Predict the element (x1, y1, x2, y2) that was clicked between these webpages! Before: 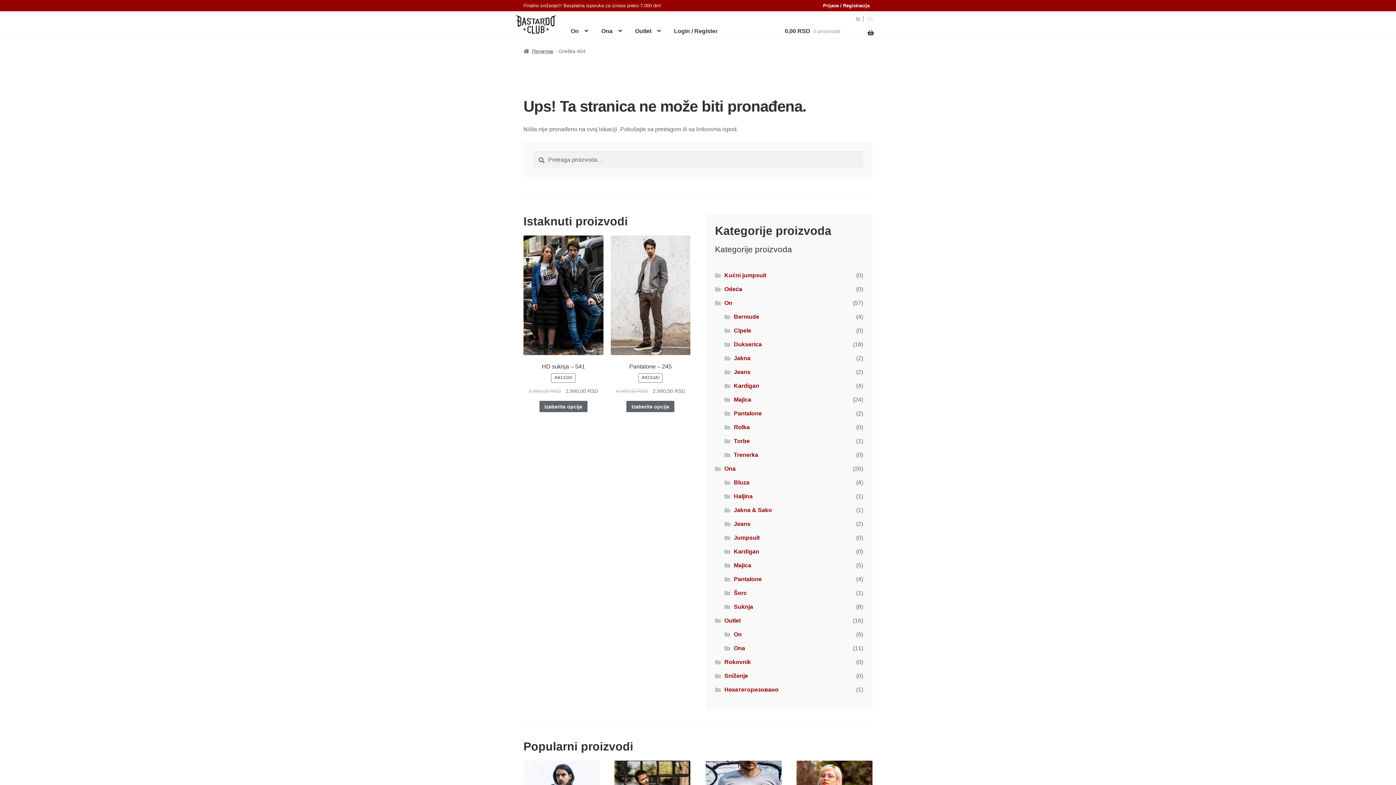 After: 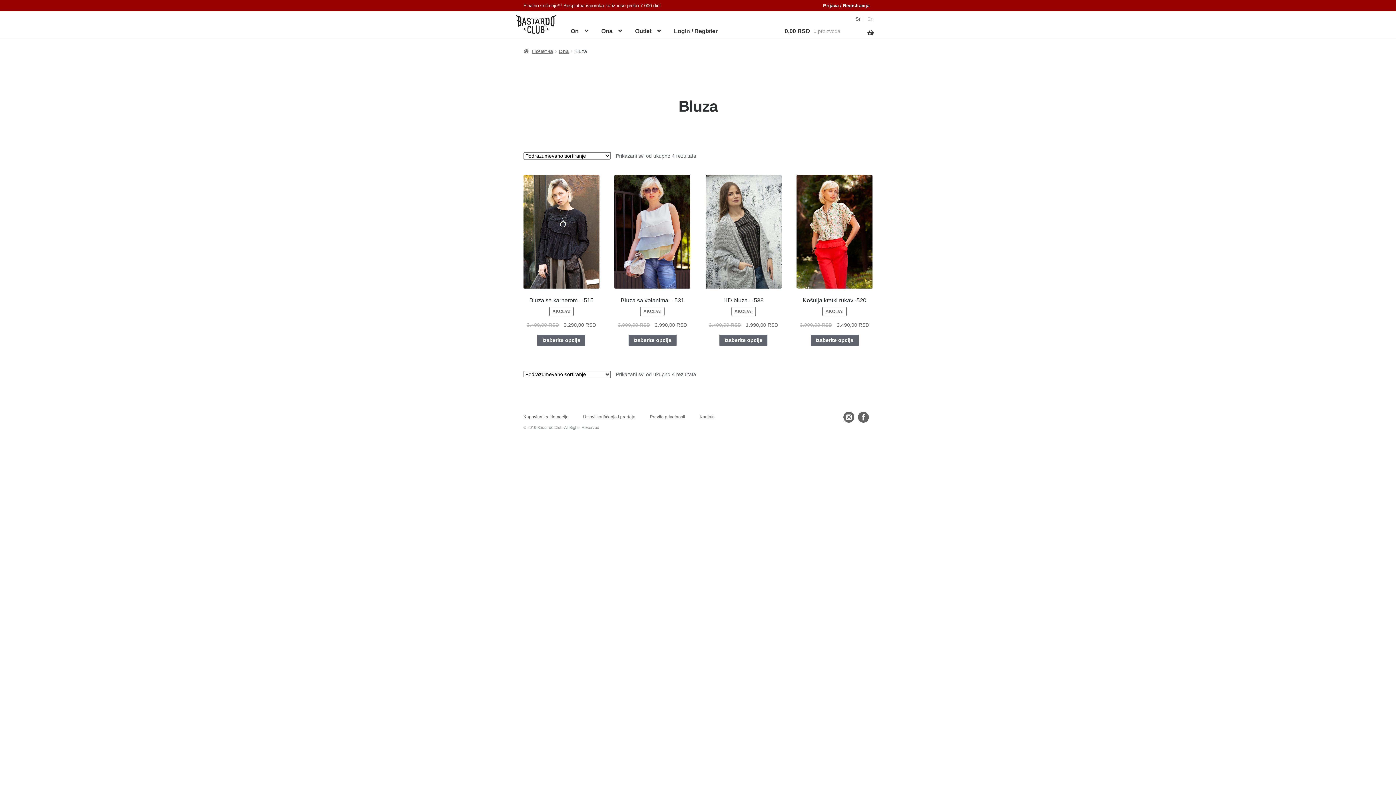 Action: bbox: (734, 479, 749, 485) label: Bluza